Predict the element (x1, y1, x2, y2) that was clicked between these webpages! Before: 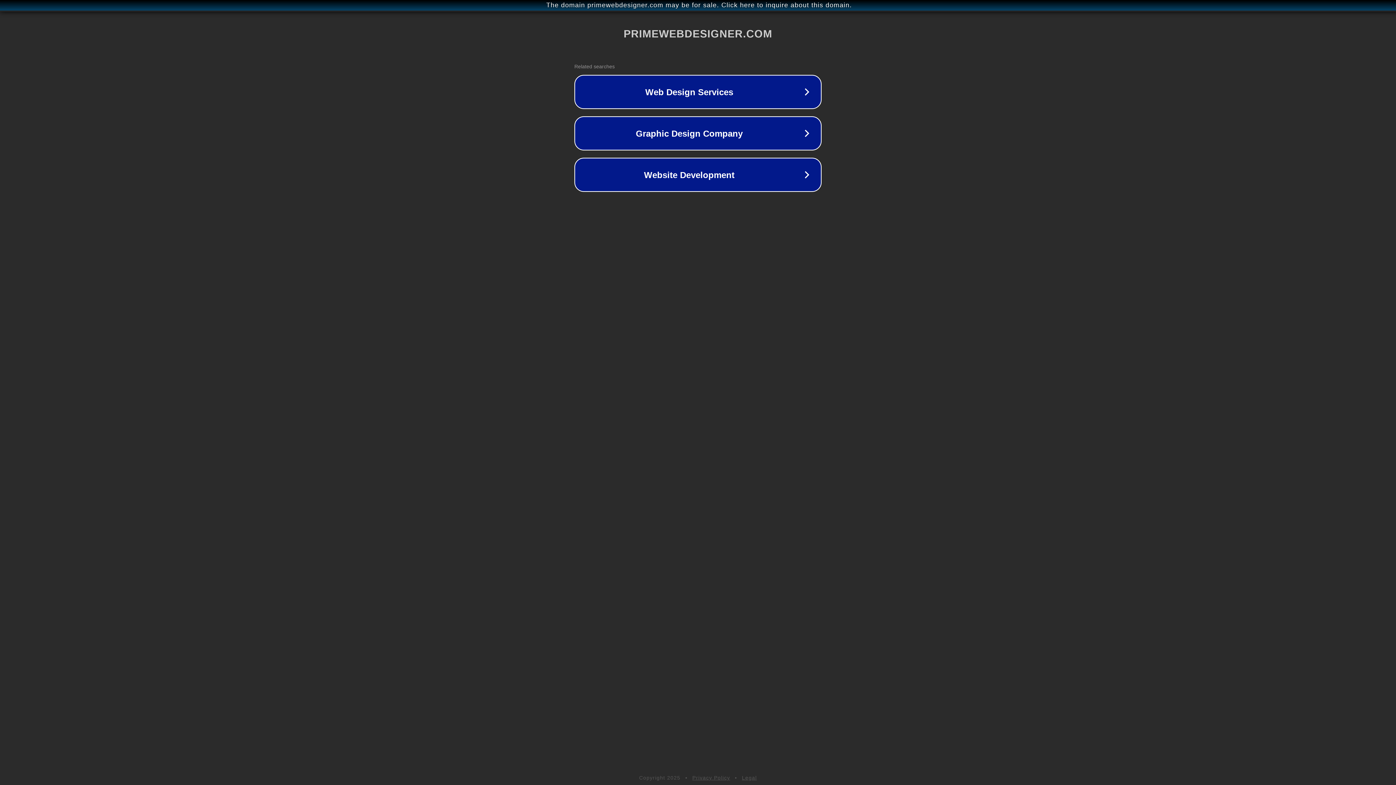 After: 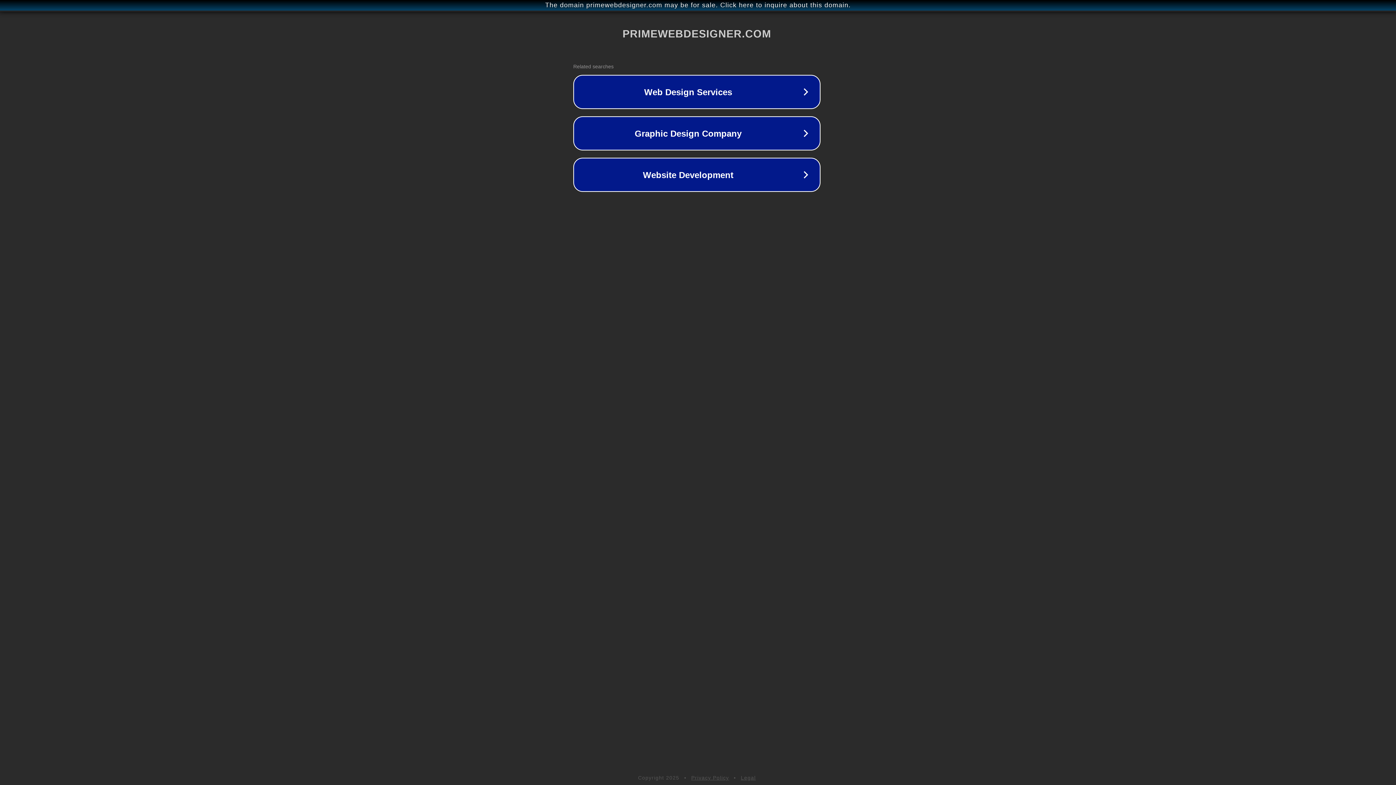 Action: bbox: (1, 1, 1397, 9) label: The domain primewebdesigner.com may be for sale. Click here to inquire about this domain.